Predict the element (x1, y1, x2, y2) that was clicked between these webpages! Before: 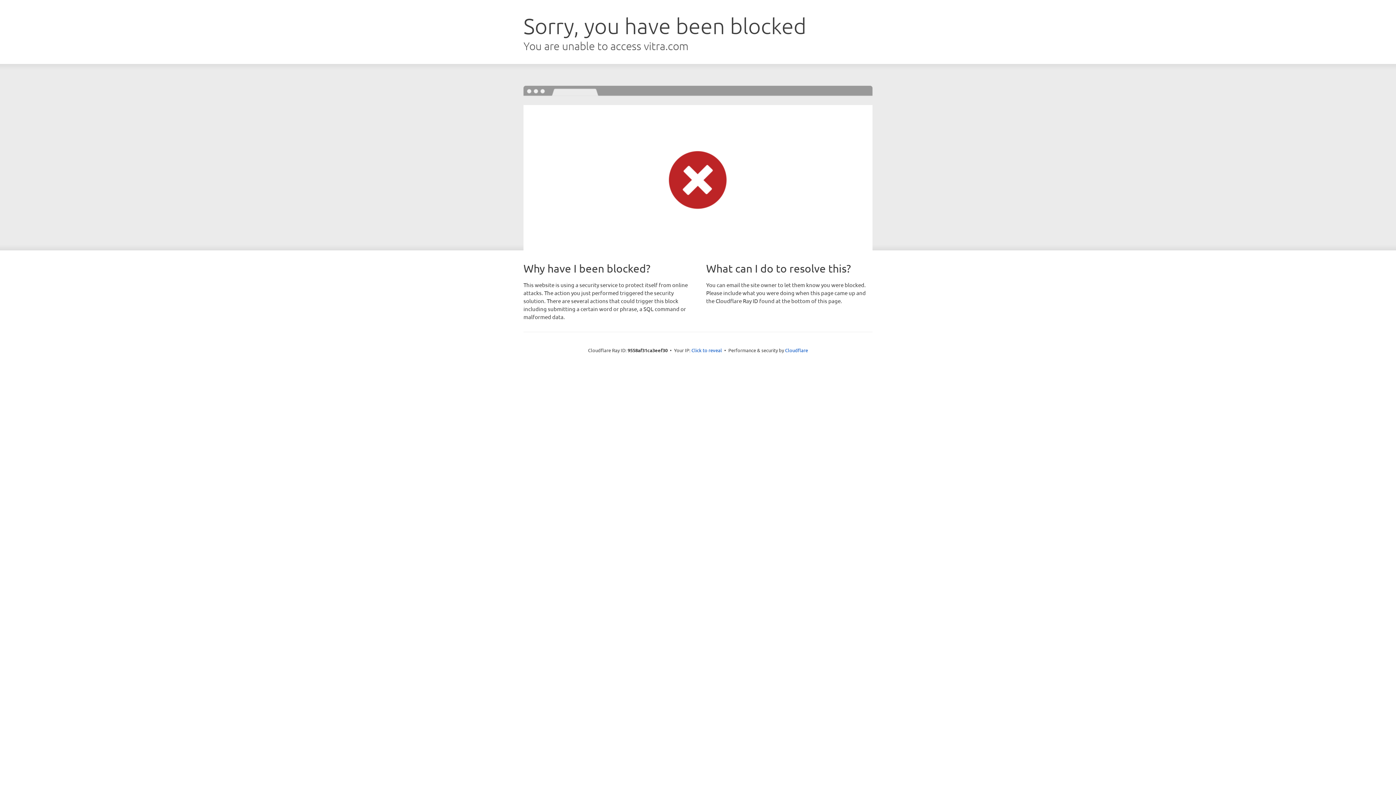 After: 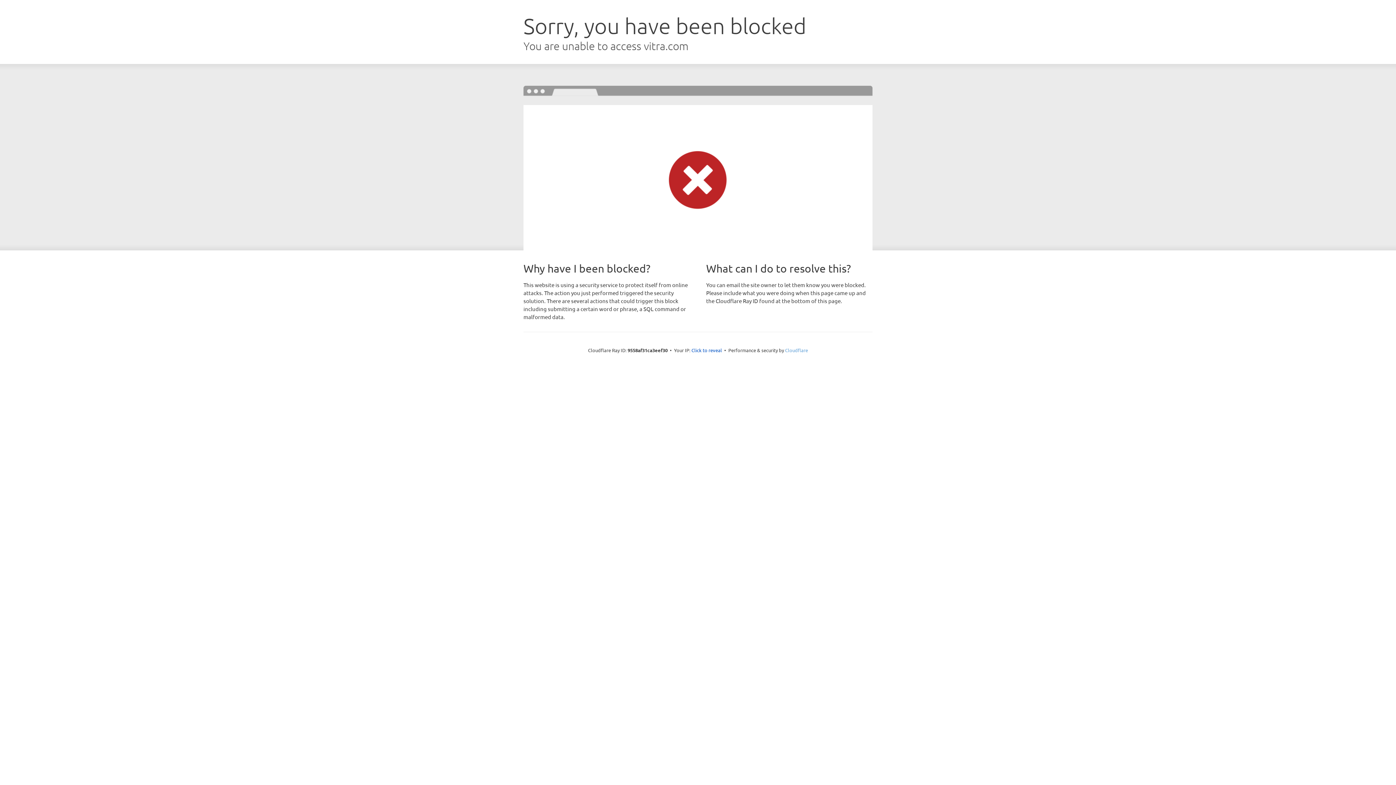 Action: bbox: (785, 347, 808, 353) label: Cloudflare